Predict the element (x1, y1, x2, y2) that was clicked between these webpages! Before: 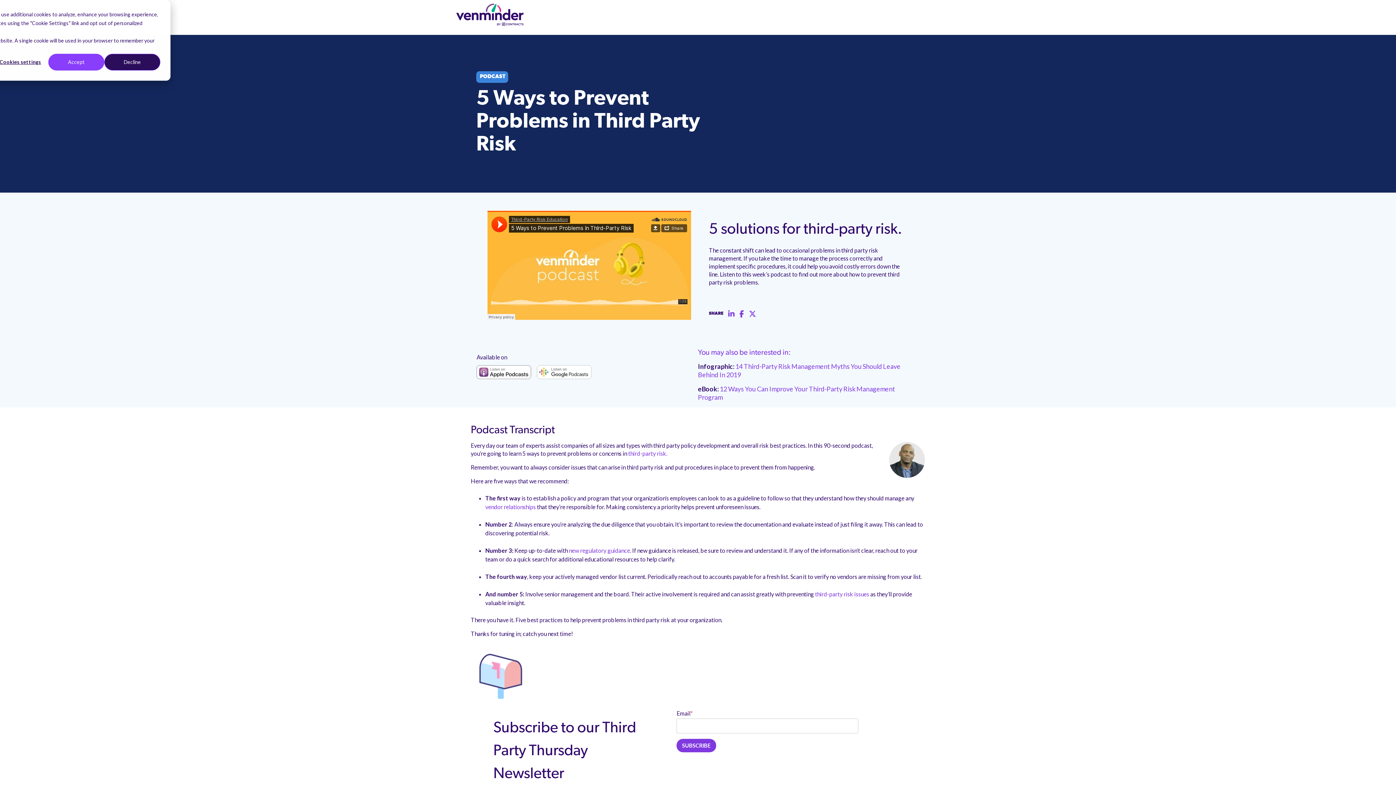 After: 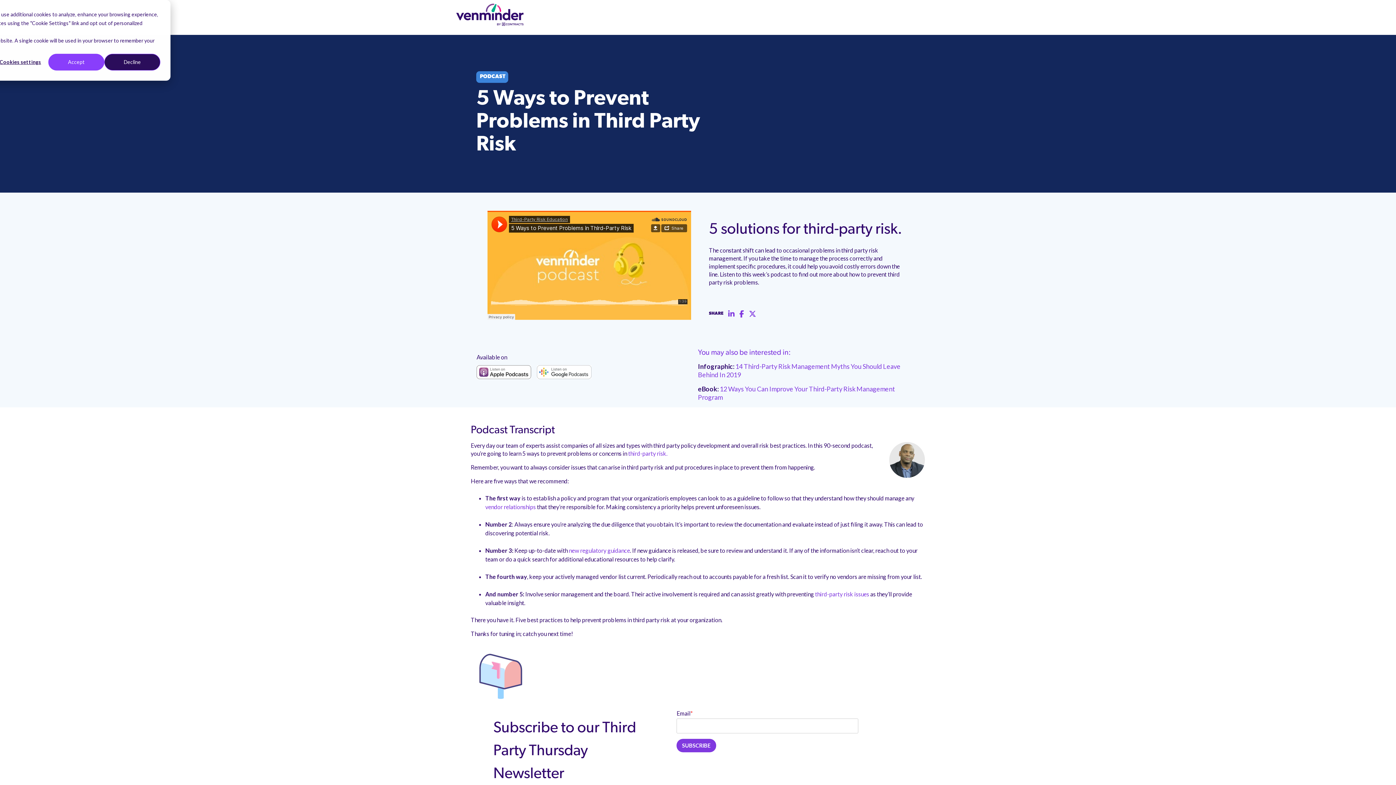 Action: bbox: (749, 310, 756, 317)